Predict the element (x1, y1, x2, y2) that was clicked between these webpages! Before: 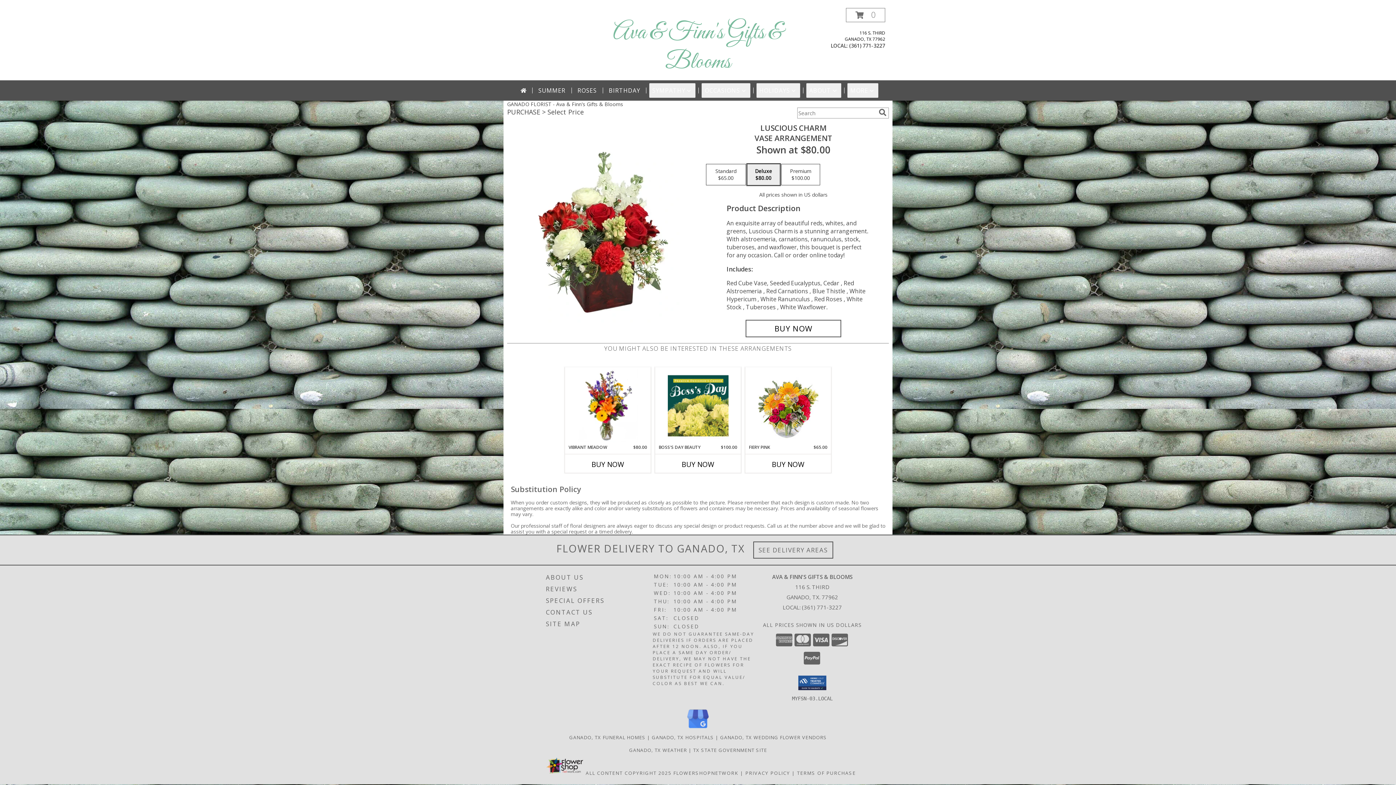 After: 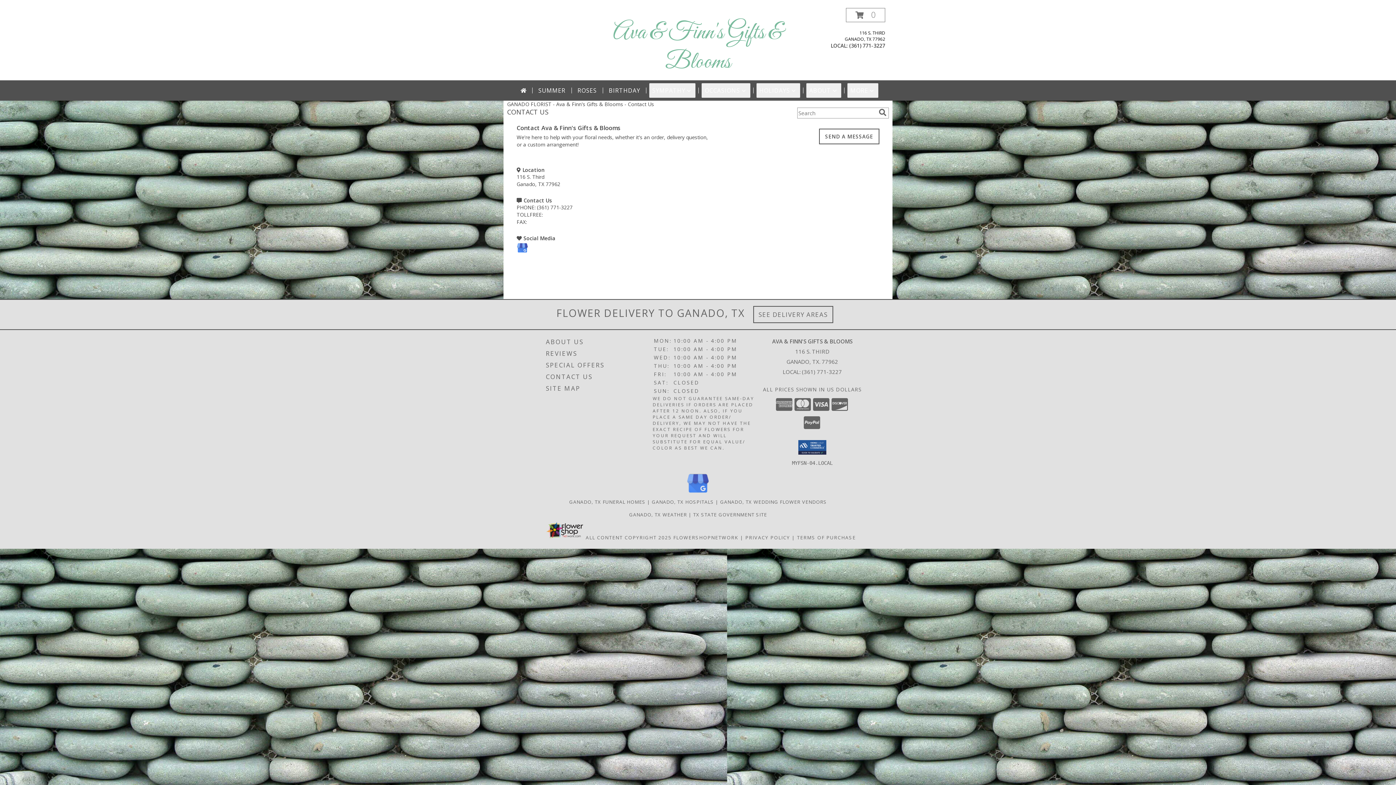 Action: bbox: (546, 606, 651, 618) label: CONTACT US